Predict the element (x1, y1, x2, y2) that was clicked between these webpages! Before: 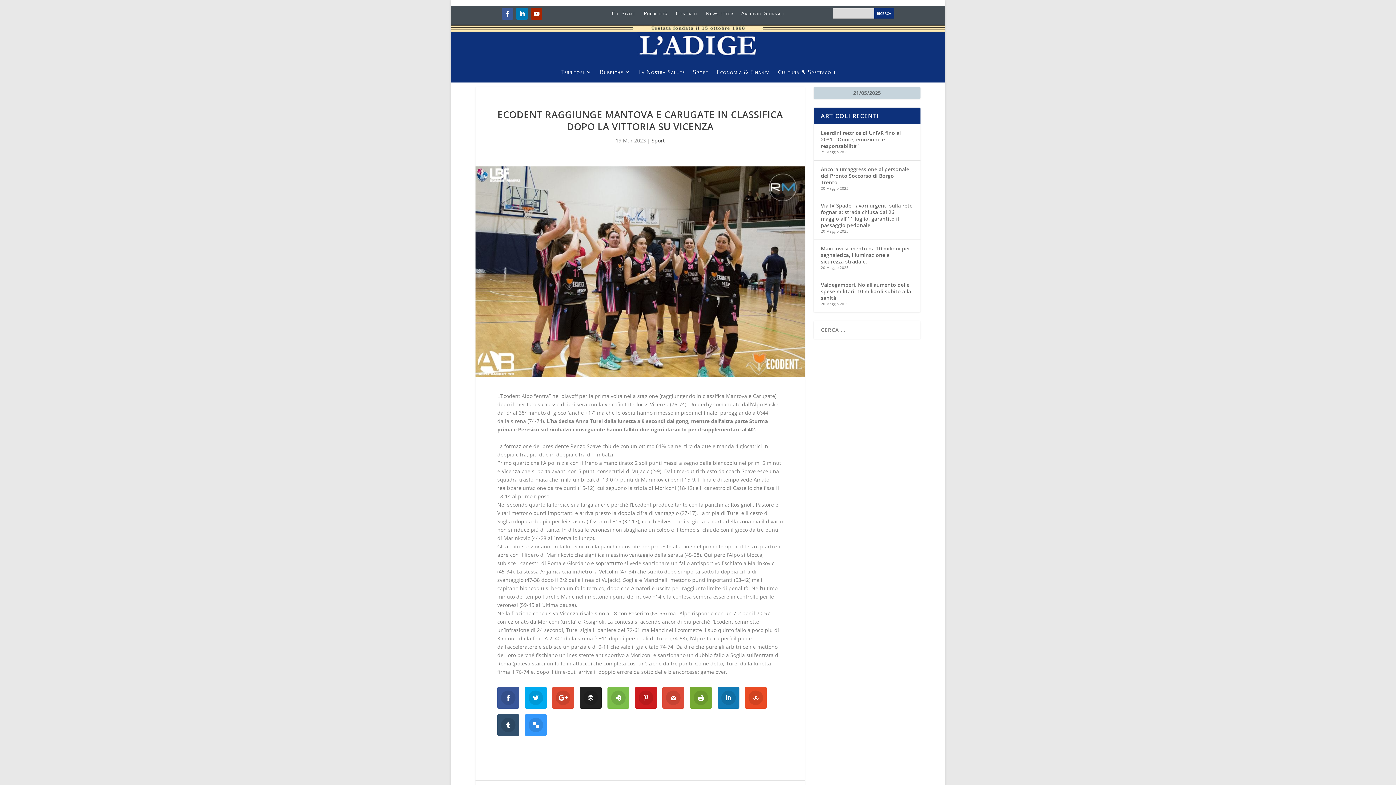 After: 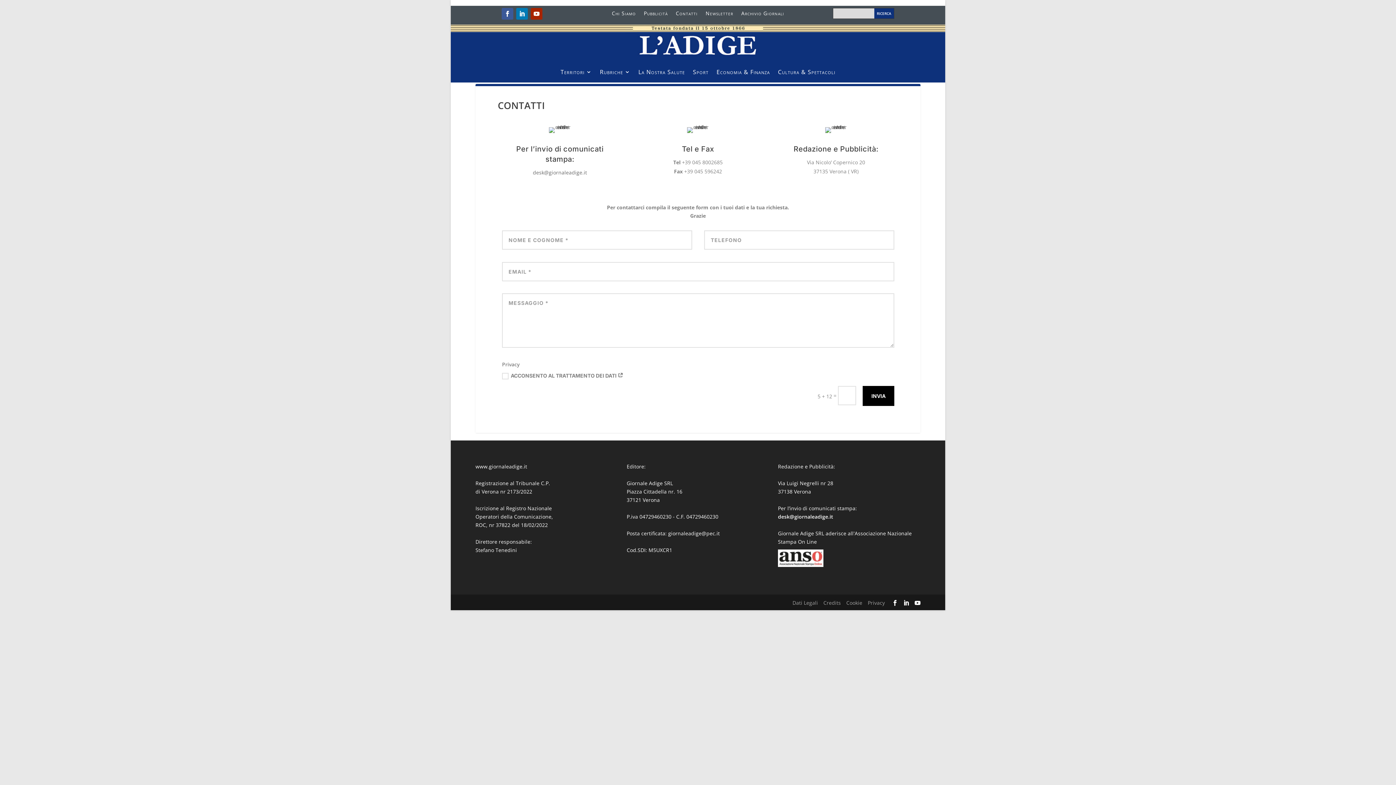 Action: label: Contatti bbox: (675, 10, 697, 18)